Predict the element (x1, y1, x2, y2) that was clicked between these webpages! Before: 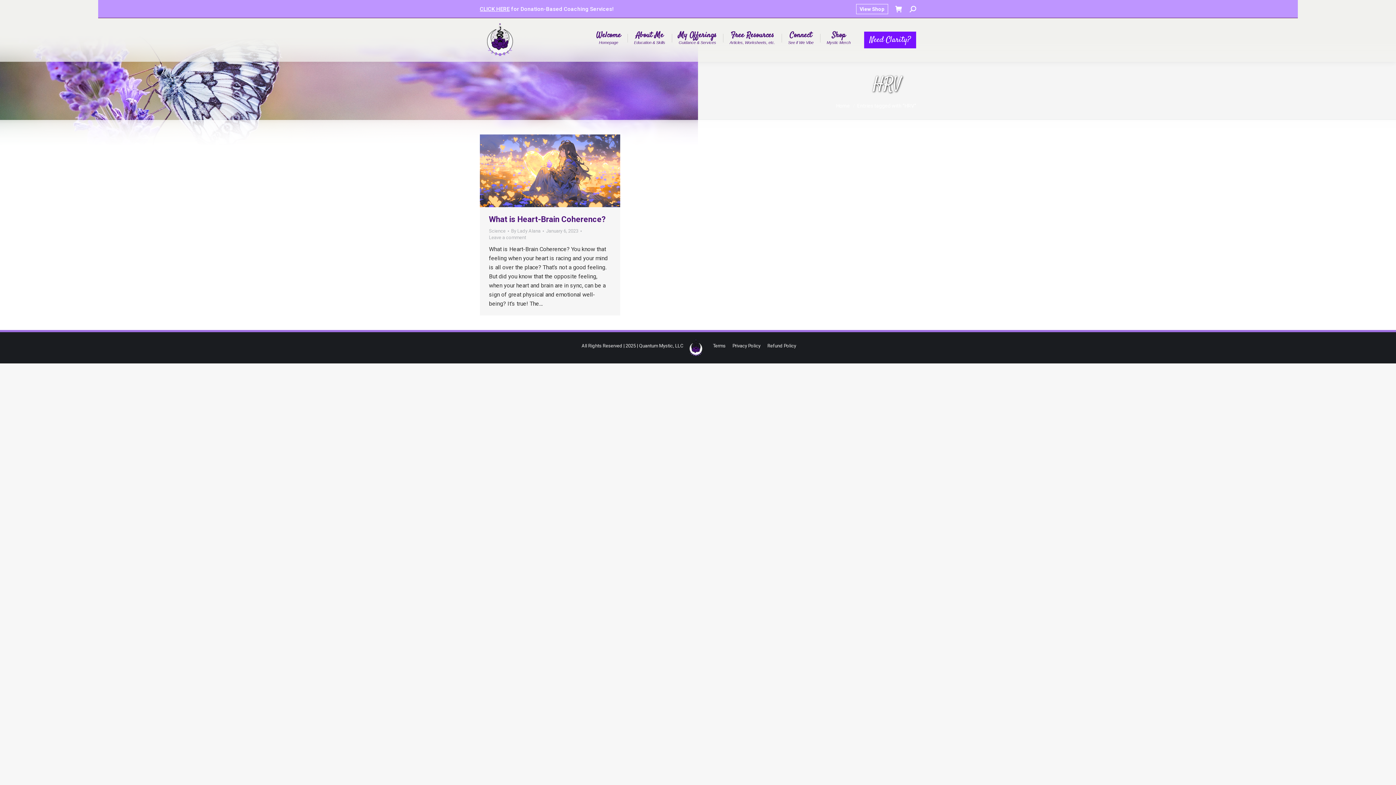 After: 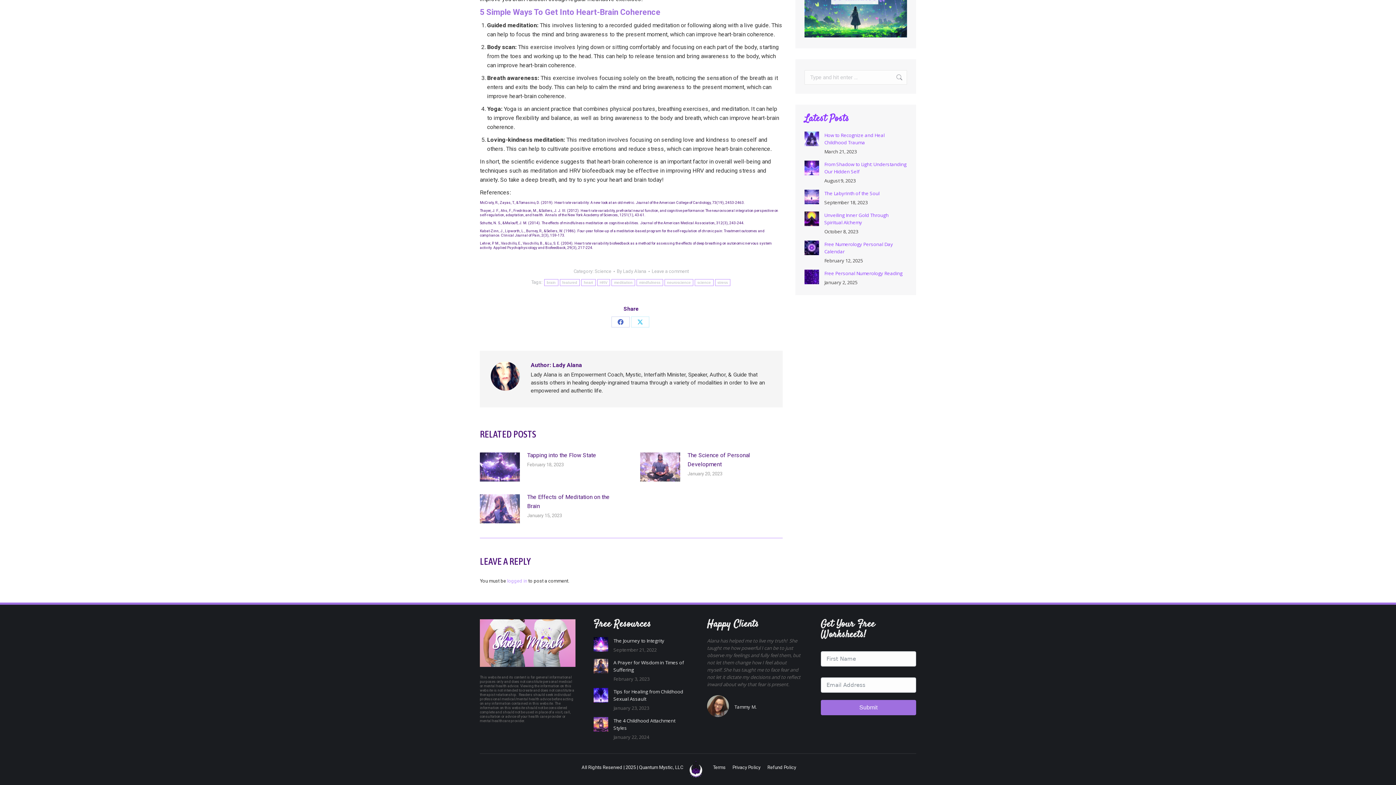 Action: bbox: (489, 234, 526, 240) label: Leave a comment